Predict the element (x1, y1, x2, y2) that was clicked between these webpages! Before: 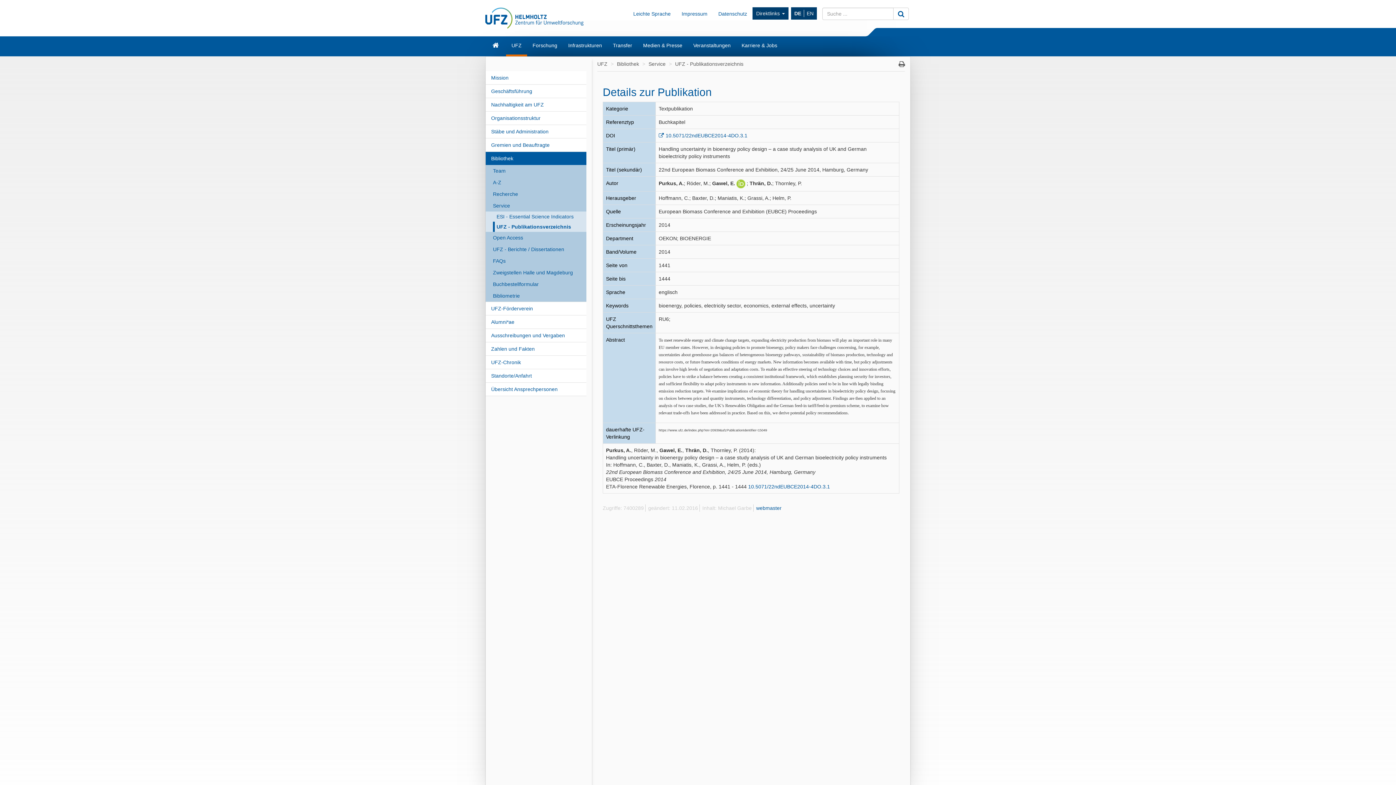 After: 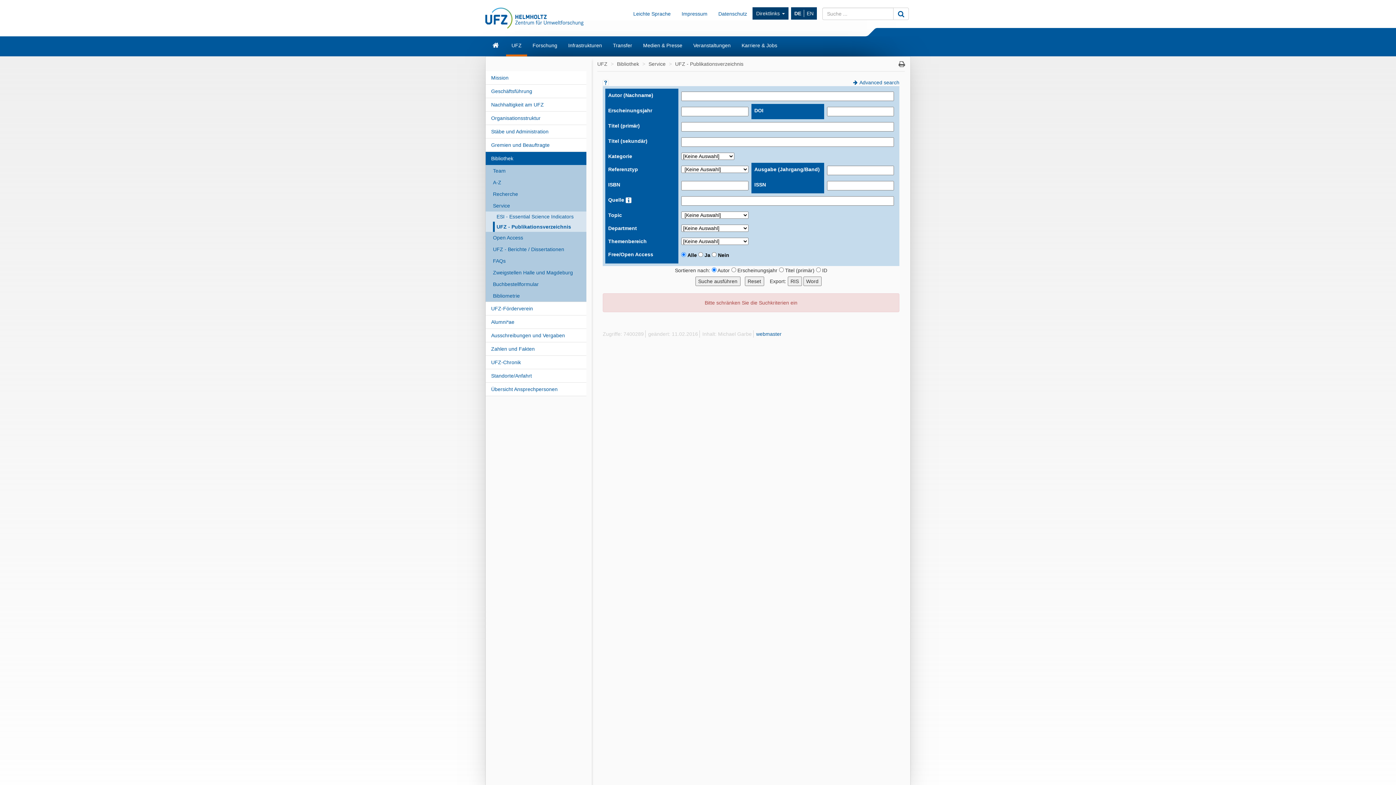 Action: bbox: (675, 61, 743, 66) label: UFZ - Publikationsverzeichnis